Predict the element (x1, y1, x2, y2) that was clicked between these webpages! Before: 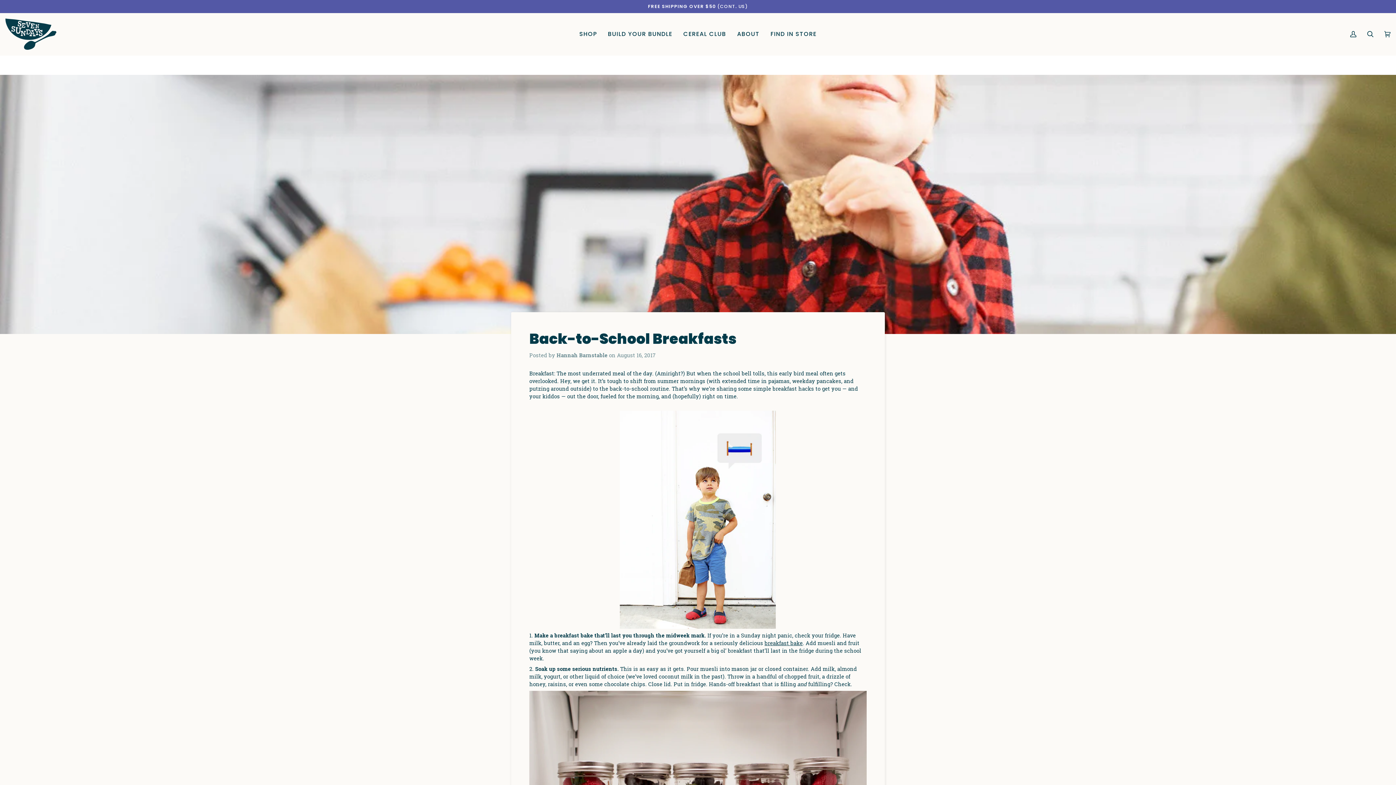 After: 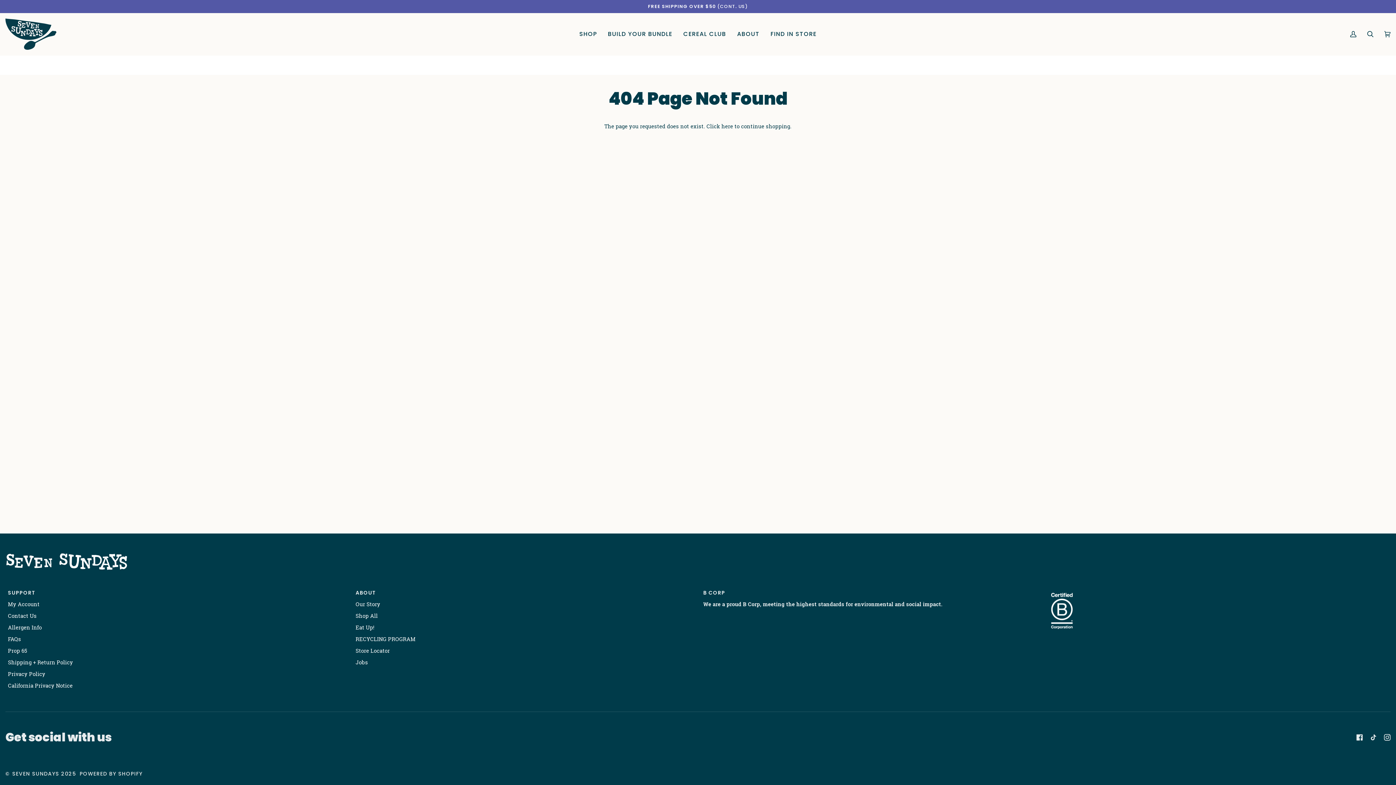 Action: label: breakfast bake bbox: (764, 639, 802, 646)